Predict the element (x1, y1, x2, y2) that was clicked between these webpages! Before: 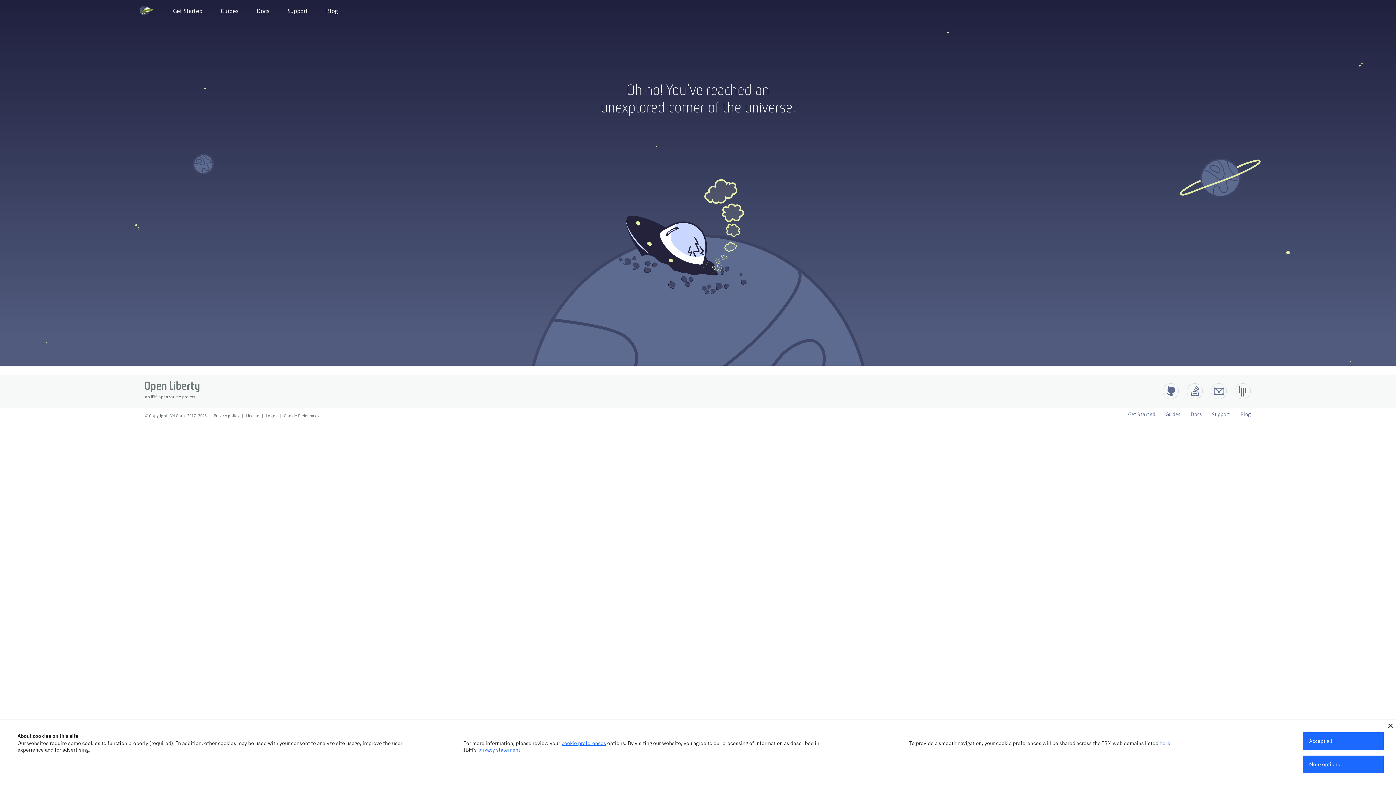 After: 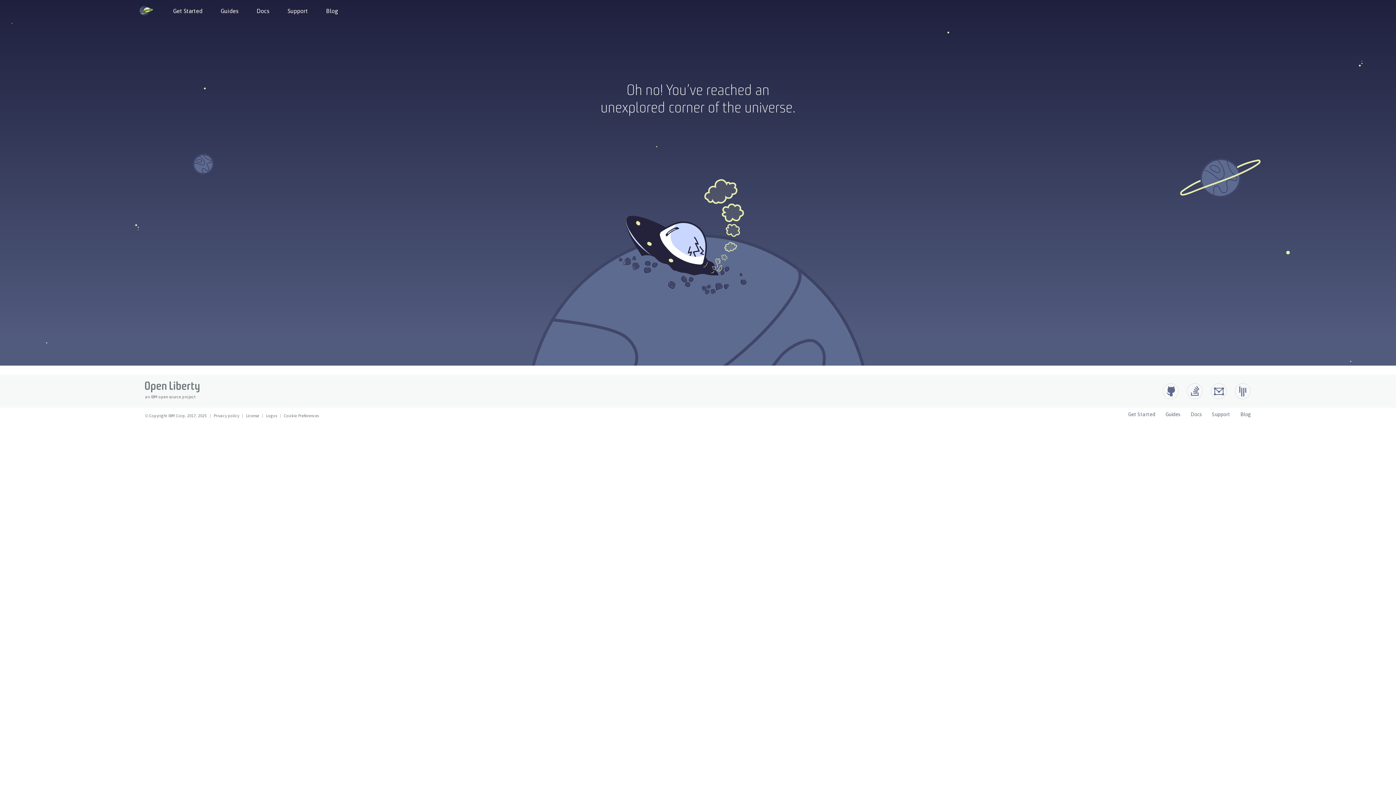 Action: label: Accept all bbox: (1303, 732, 1384, 750)